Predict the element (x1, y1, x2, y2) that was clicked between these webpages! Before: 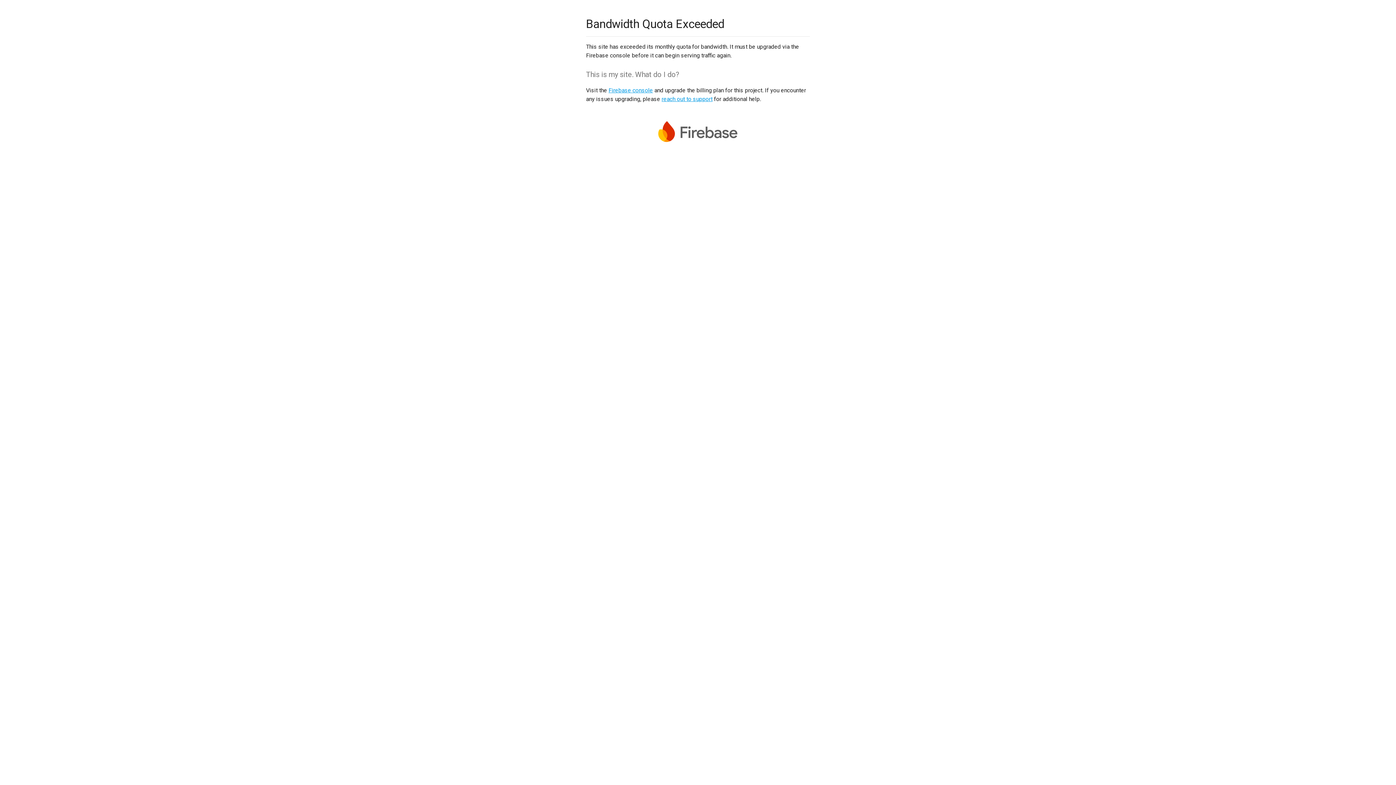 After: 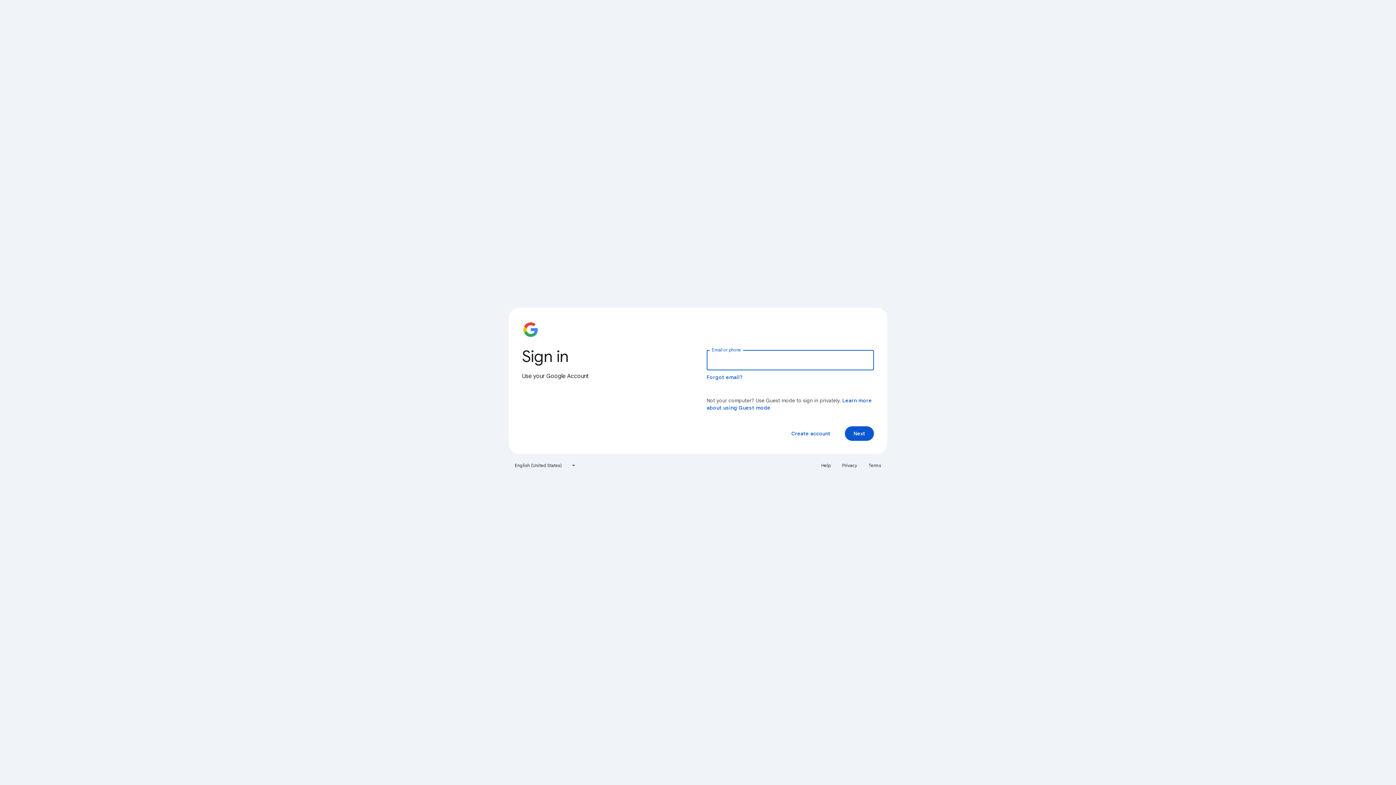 Action: label: Firebase console bbox: (608, 86, 653, 93)